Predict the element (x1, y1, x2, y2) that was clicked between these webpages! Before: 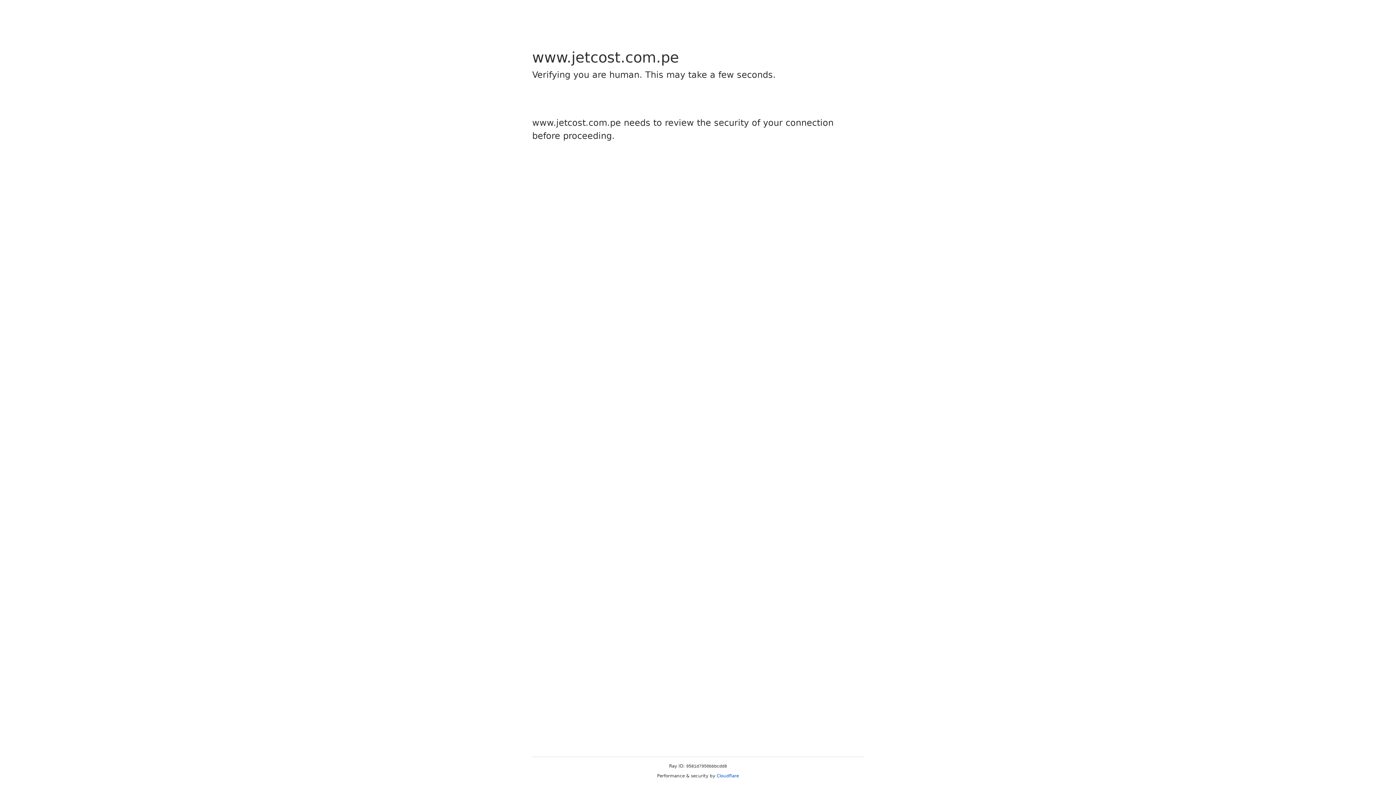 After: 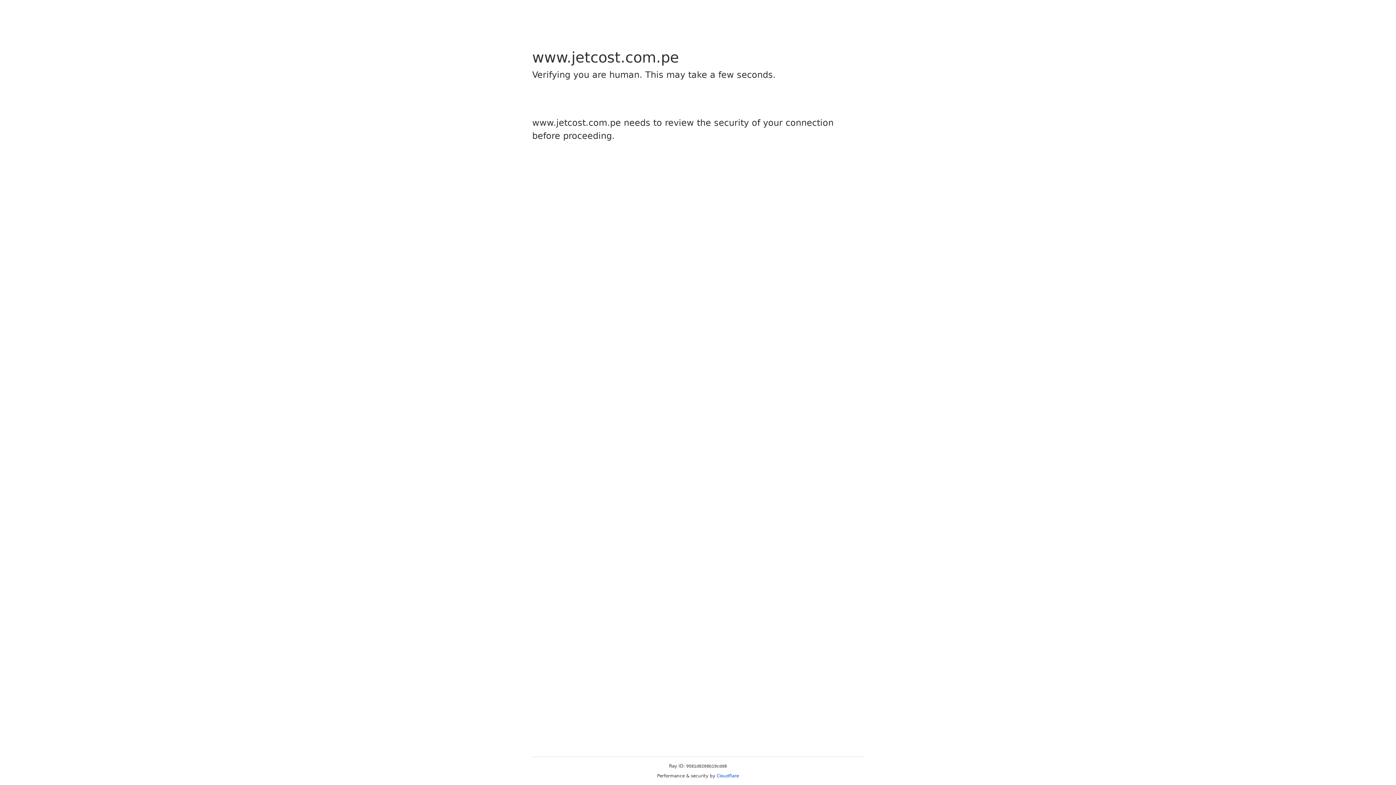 Action: label: Cloudflare bbox: (716, 773, 739, 778)